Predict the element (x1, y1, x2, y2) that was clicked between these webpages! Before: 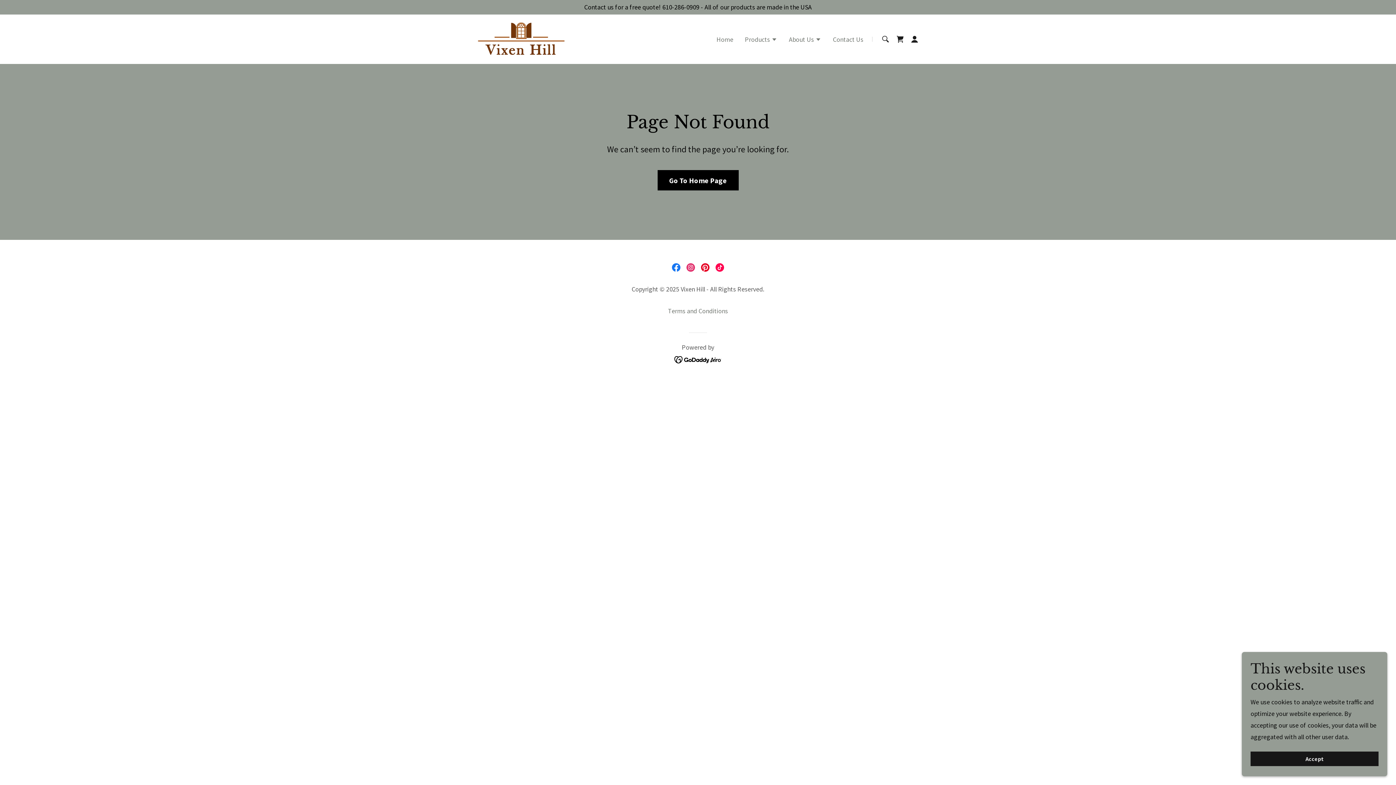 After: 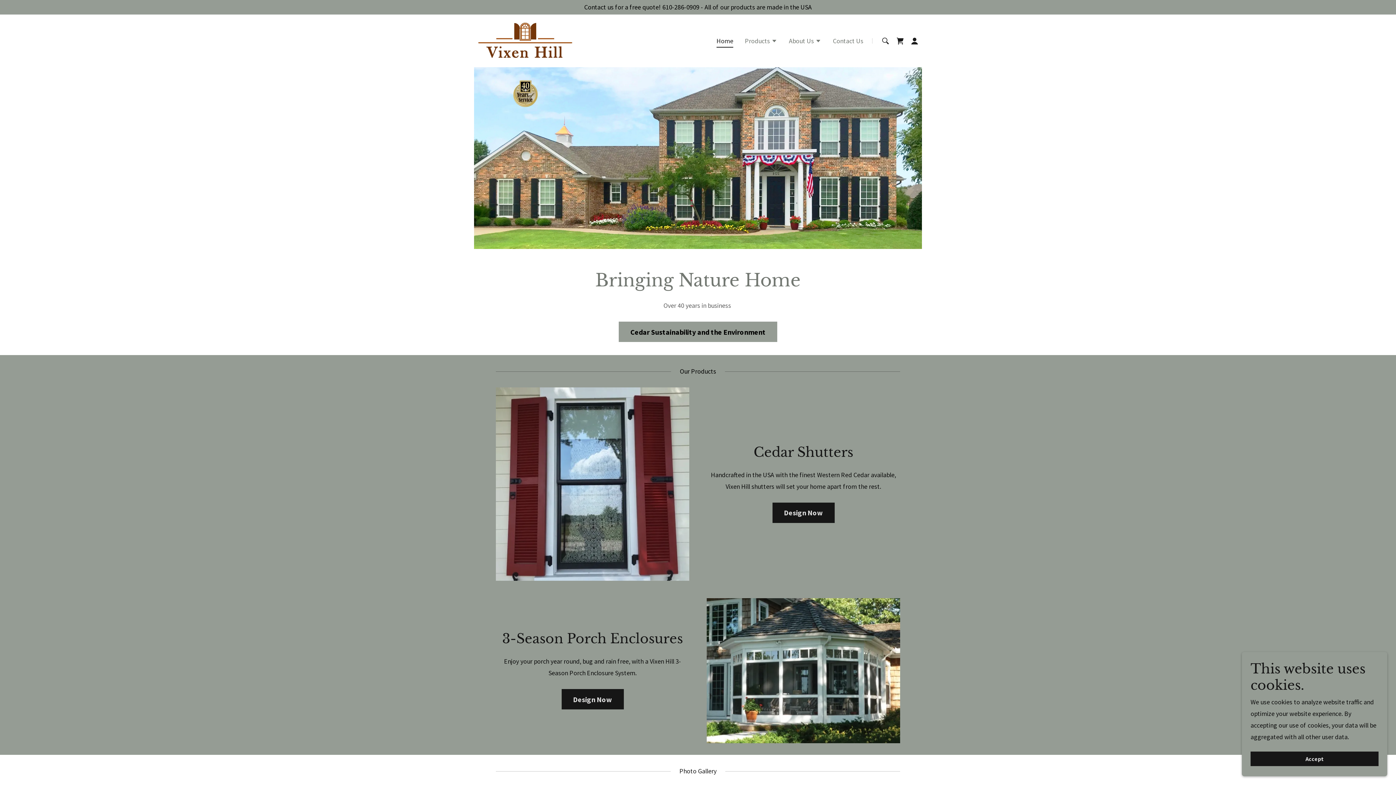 Action: label: Go To Home Page bbox: (657, 170, 738, 190)